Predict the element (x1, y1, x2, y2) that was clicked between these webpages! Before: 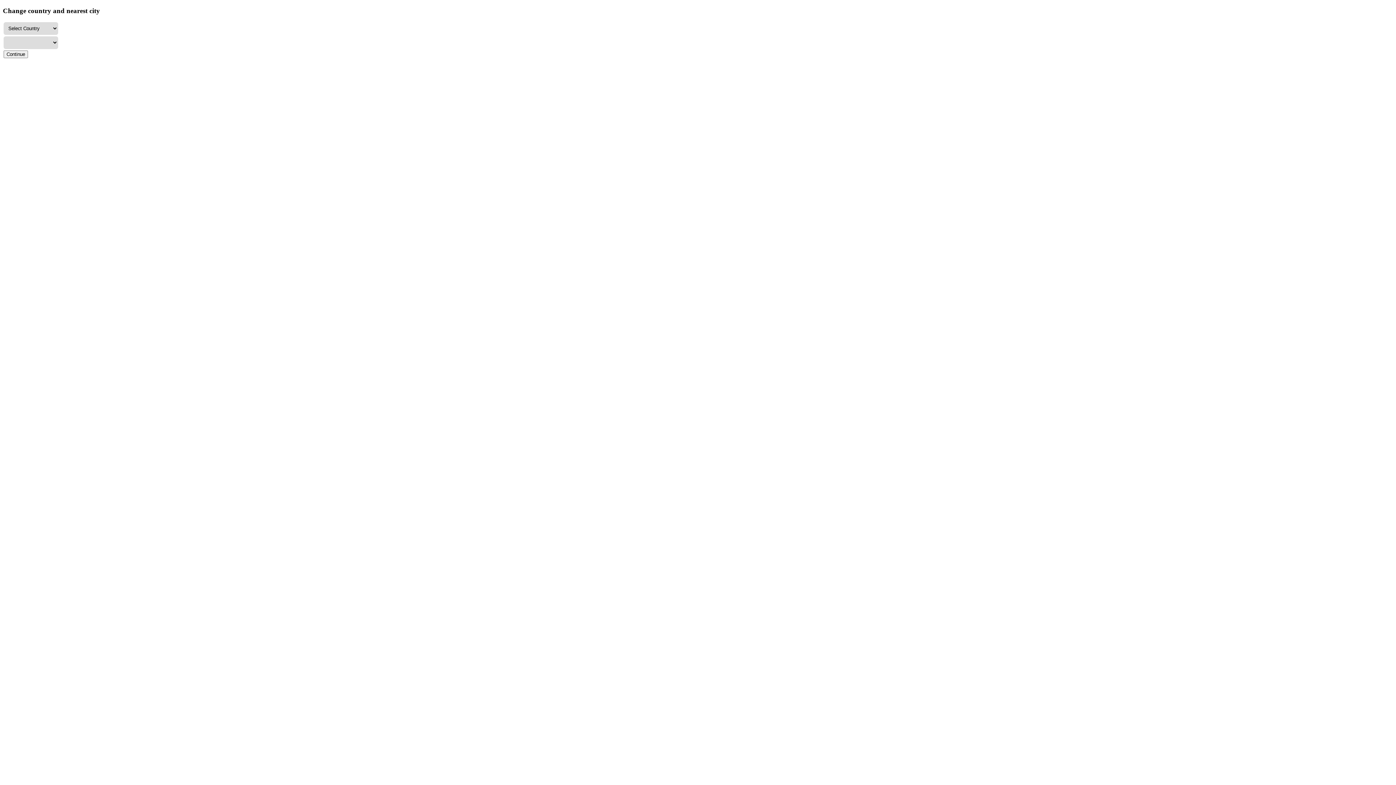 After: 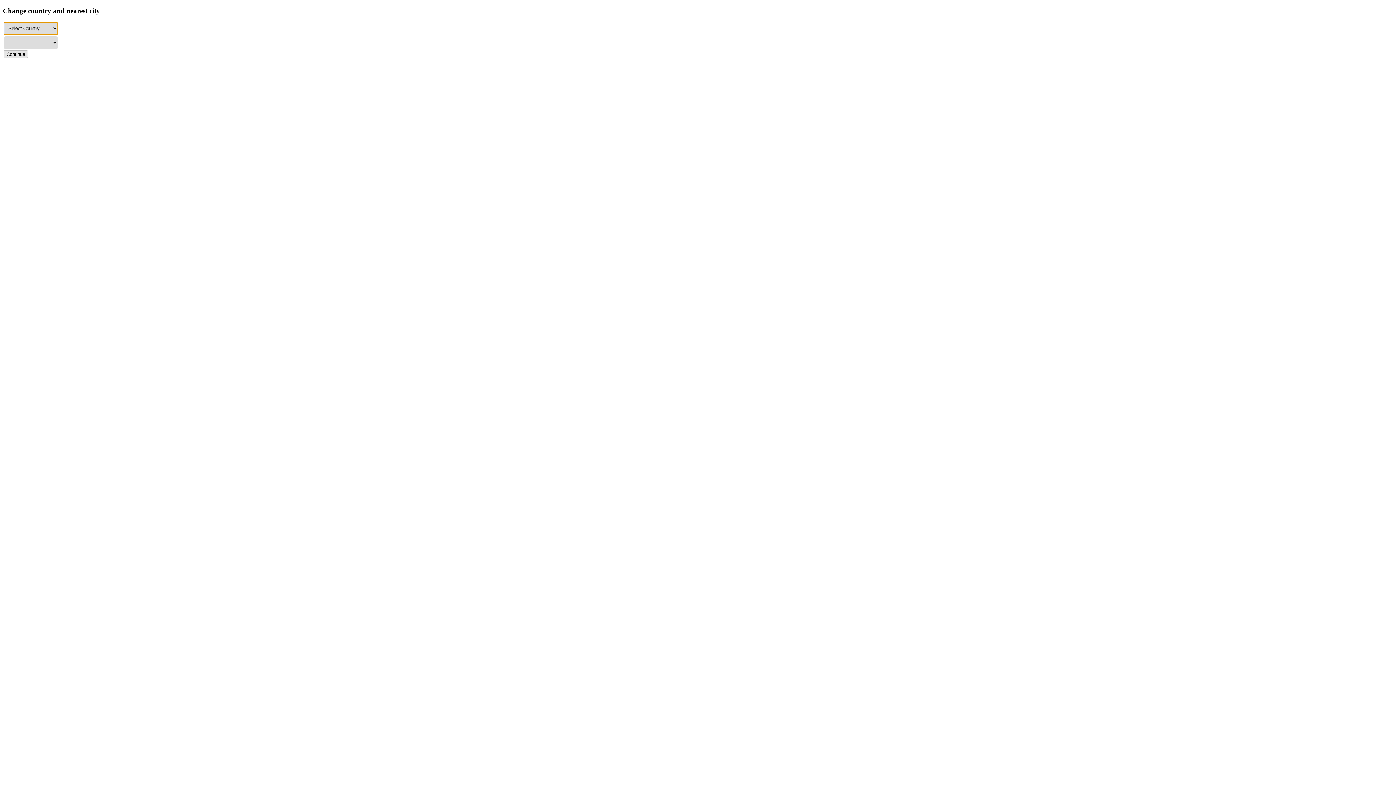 Action: label: Continue bbox: (3, 50, 28, 58)